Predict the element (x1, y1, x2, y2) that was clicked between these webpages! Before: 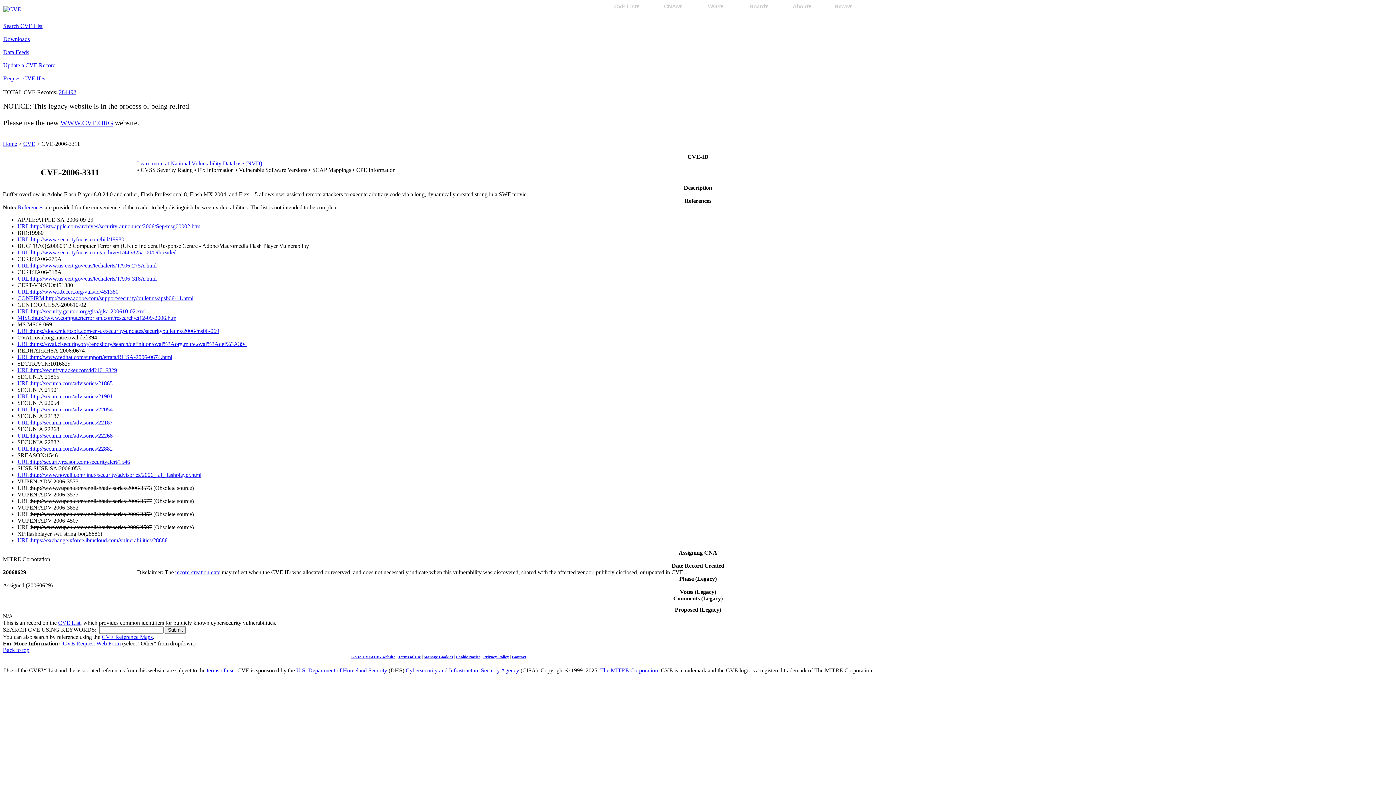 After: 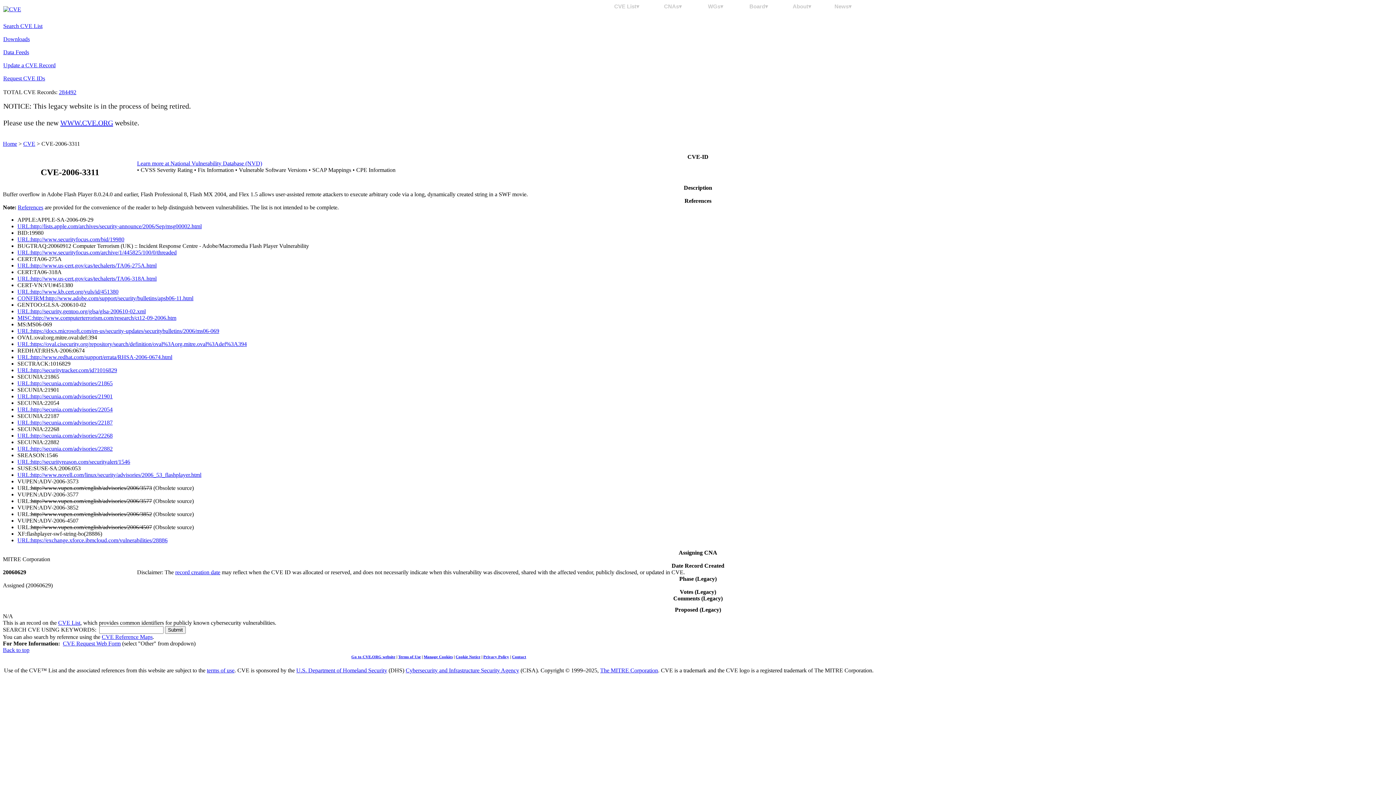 Action: label: MISC:http://www.computerterrorism.com/research/ct12-09-2006.htm bbox: (17, 314, 176, 321)